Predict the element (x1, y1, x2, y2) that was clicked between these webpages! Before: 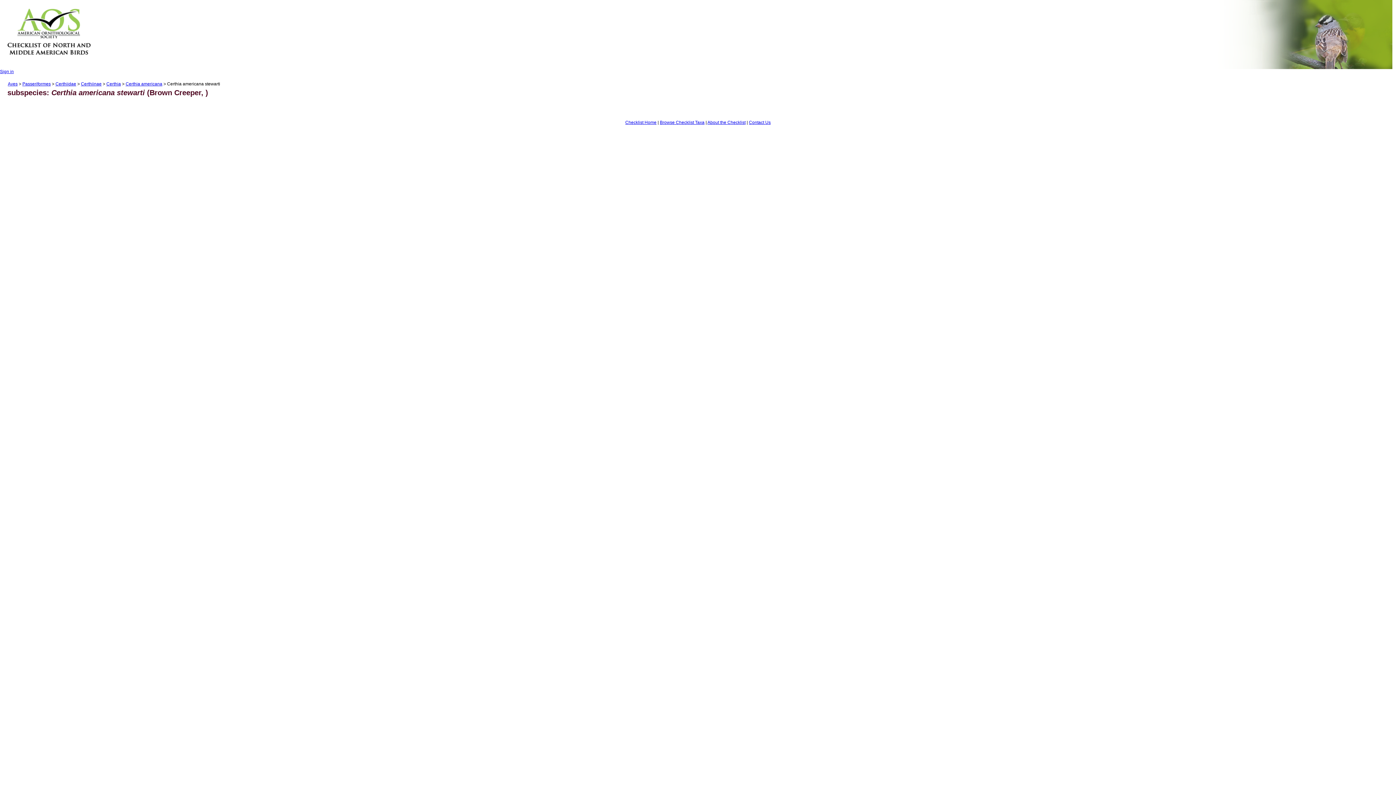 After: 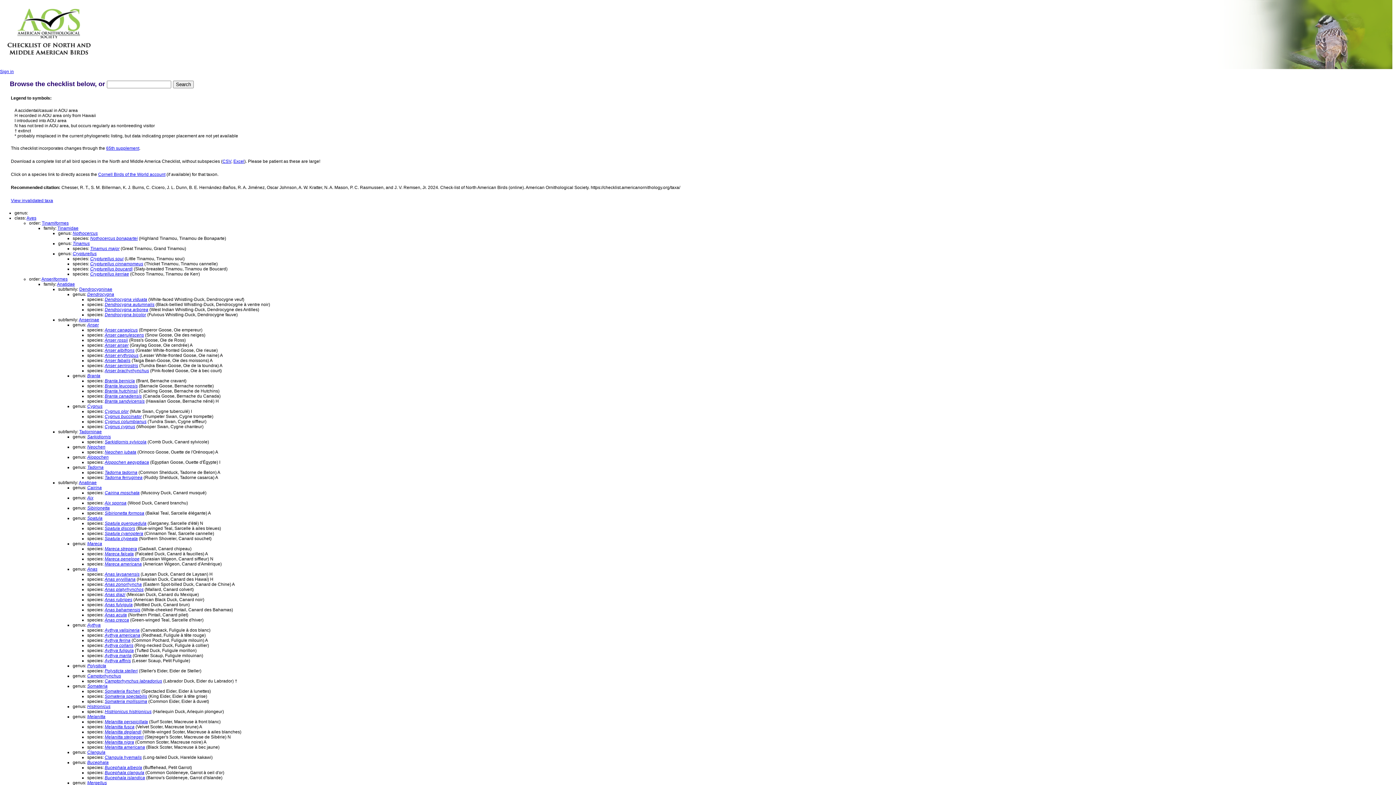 Action: label: Browse Checklist Taxa bbox: (660, 119, 704, 125)